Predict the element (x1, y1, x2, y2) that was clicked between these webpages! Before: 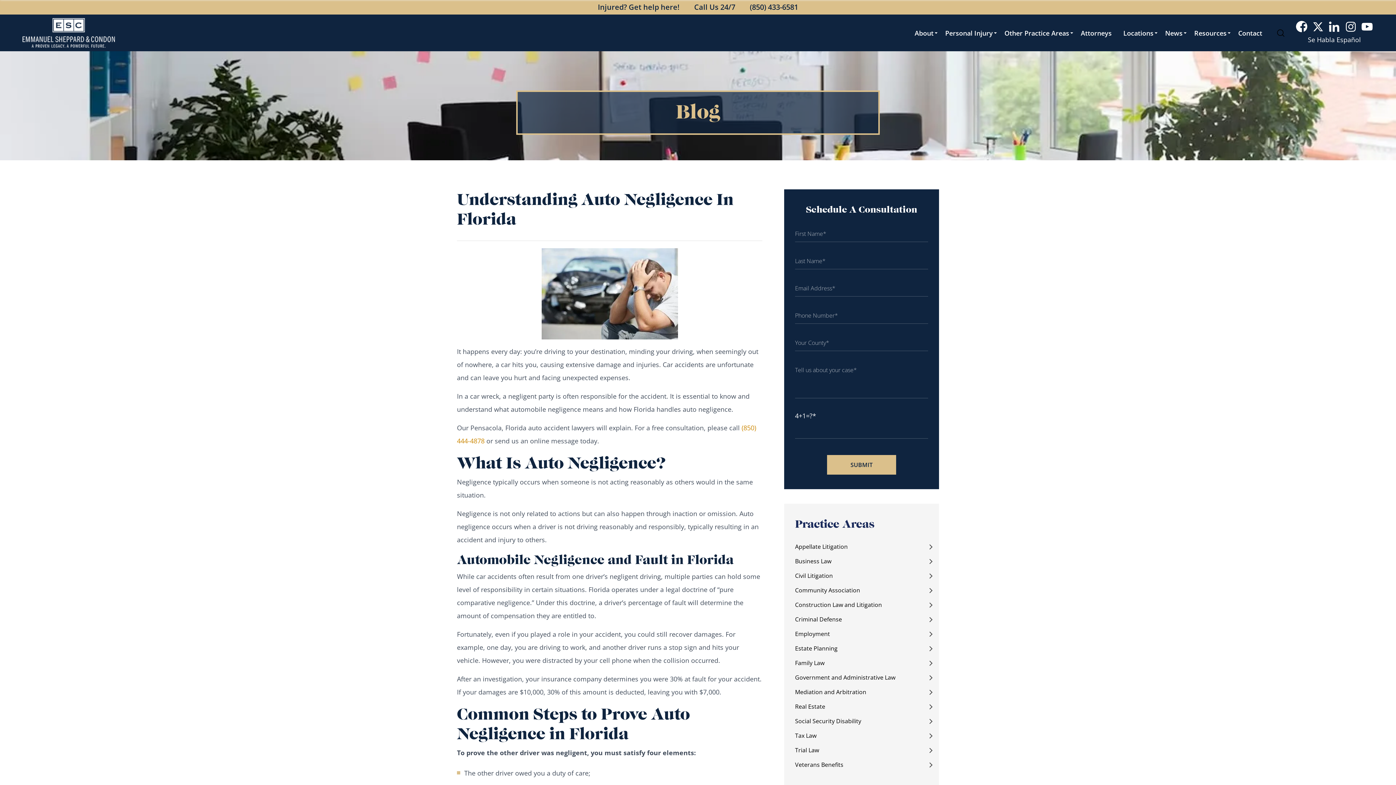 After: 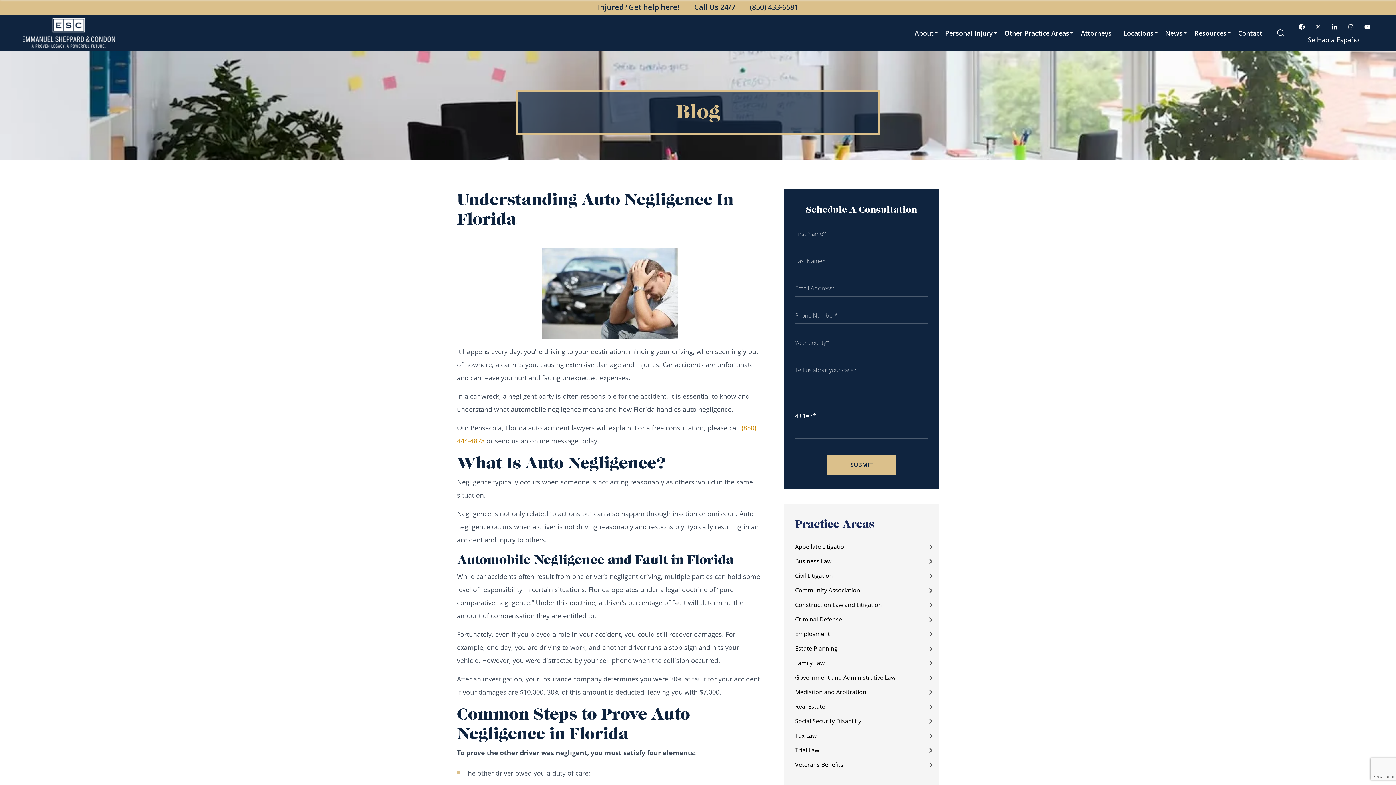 Action: label: (850) 433-6581 bbox: (750, 3, 798, 10)